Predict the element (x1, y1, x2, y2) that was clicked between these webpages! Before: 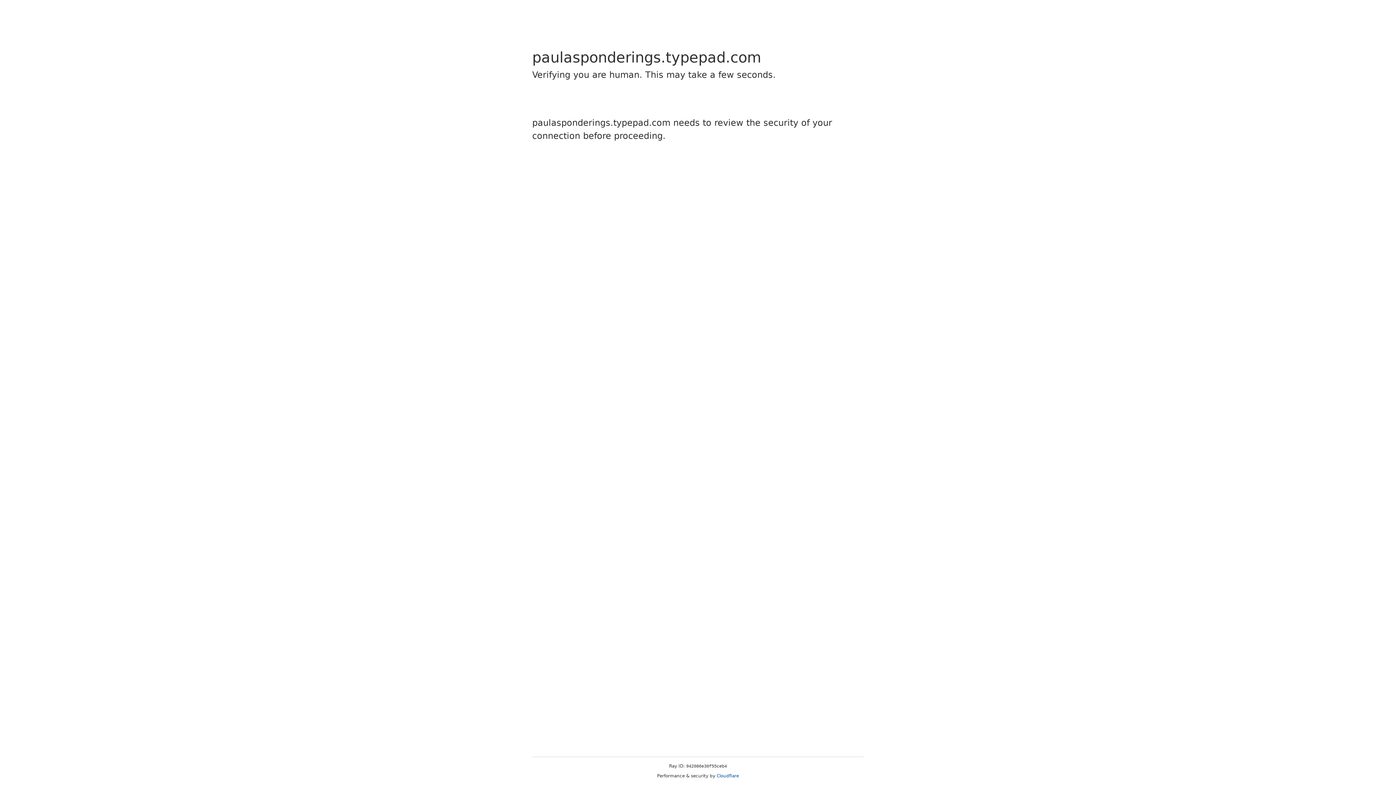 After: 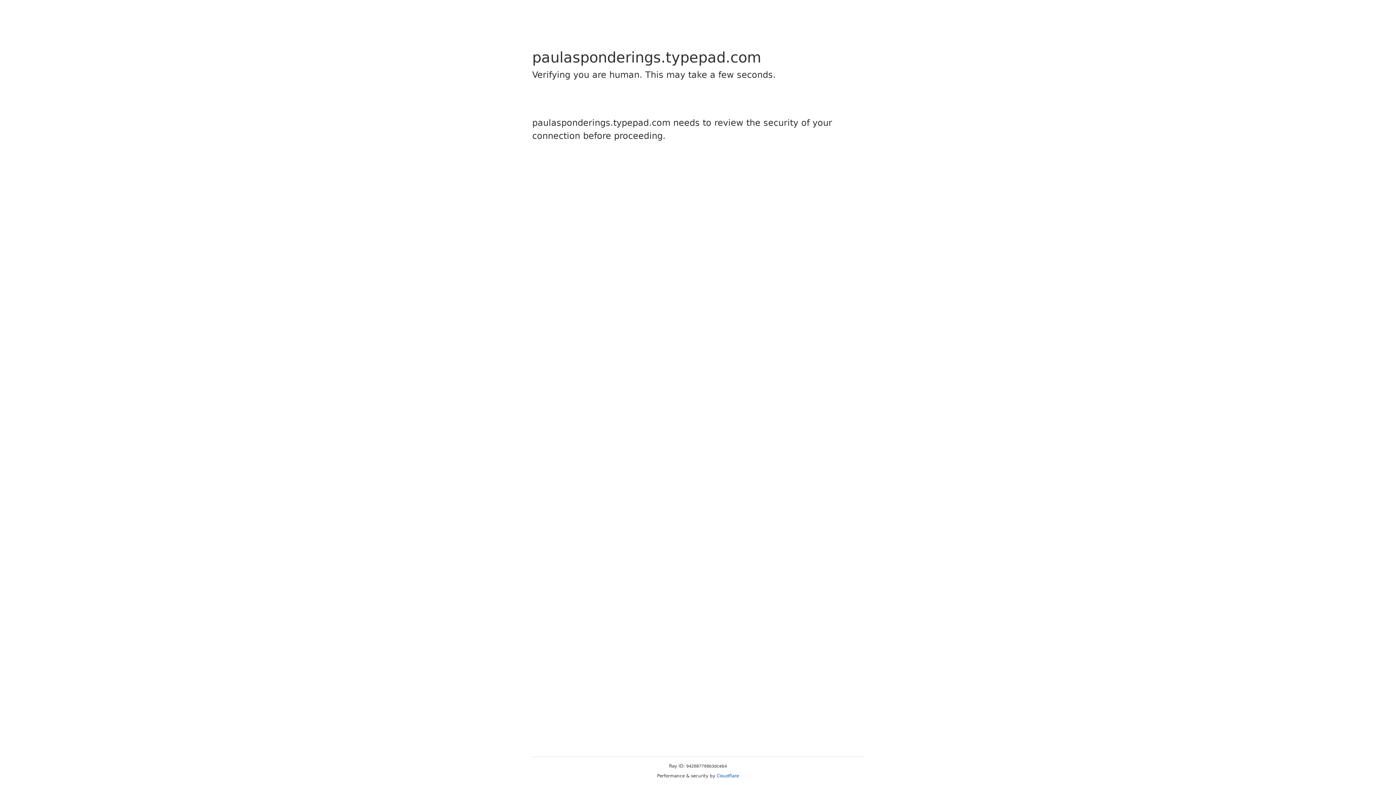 Action: label: Cloudflare bbox: (716, 773, 739, 778)